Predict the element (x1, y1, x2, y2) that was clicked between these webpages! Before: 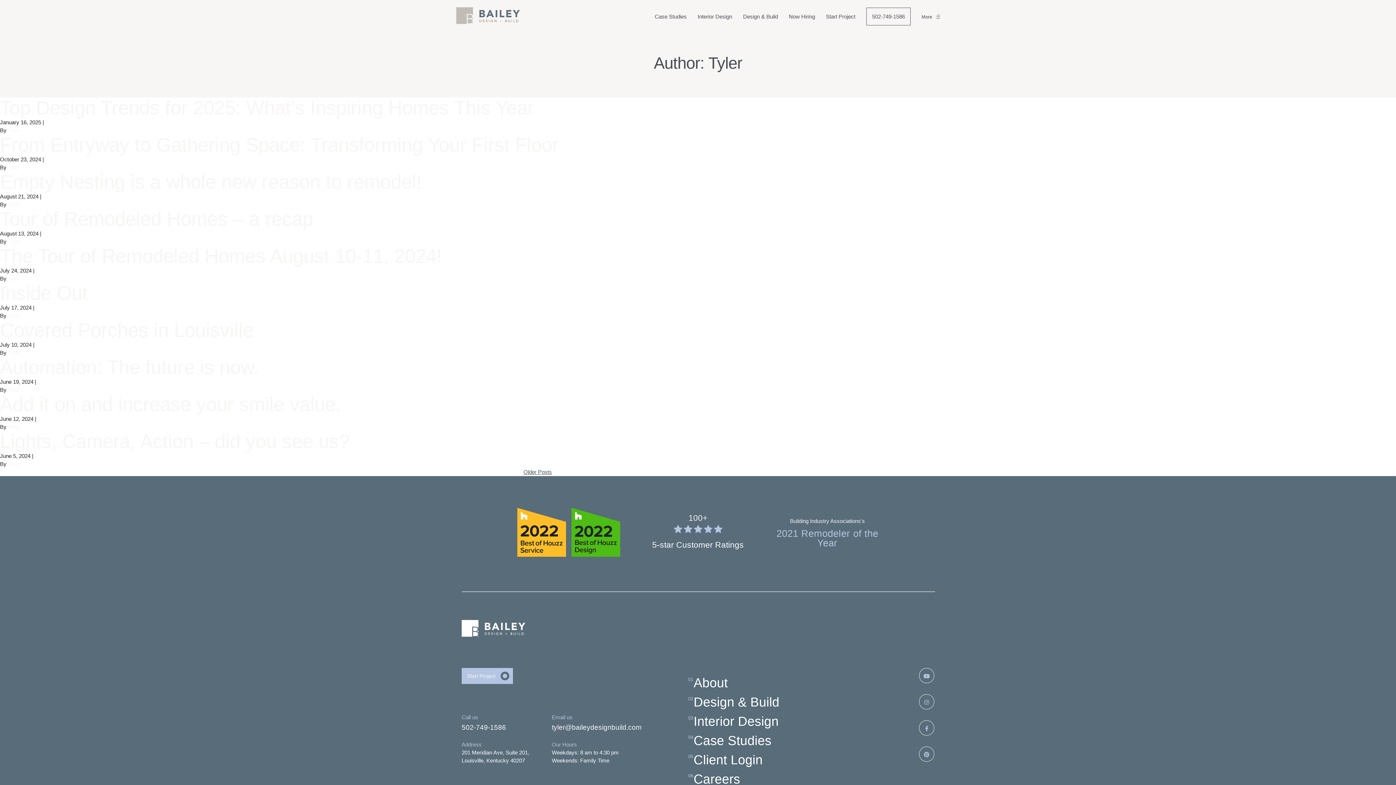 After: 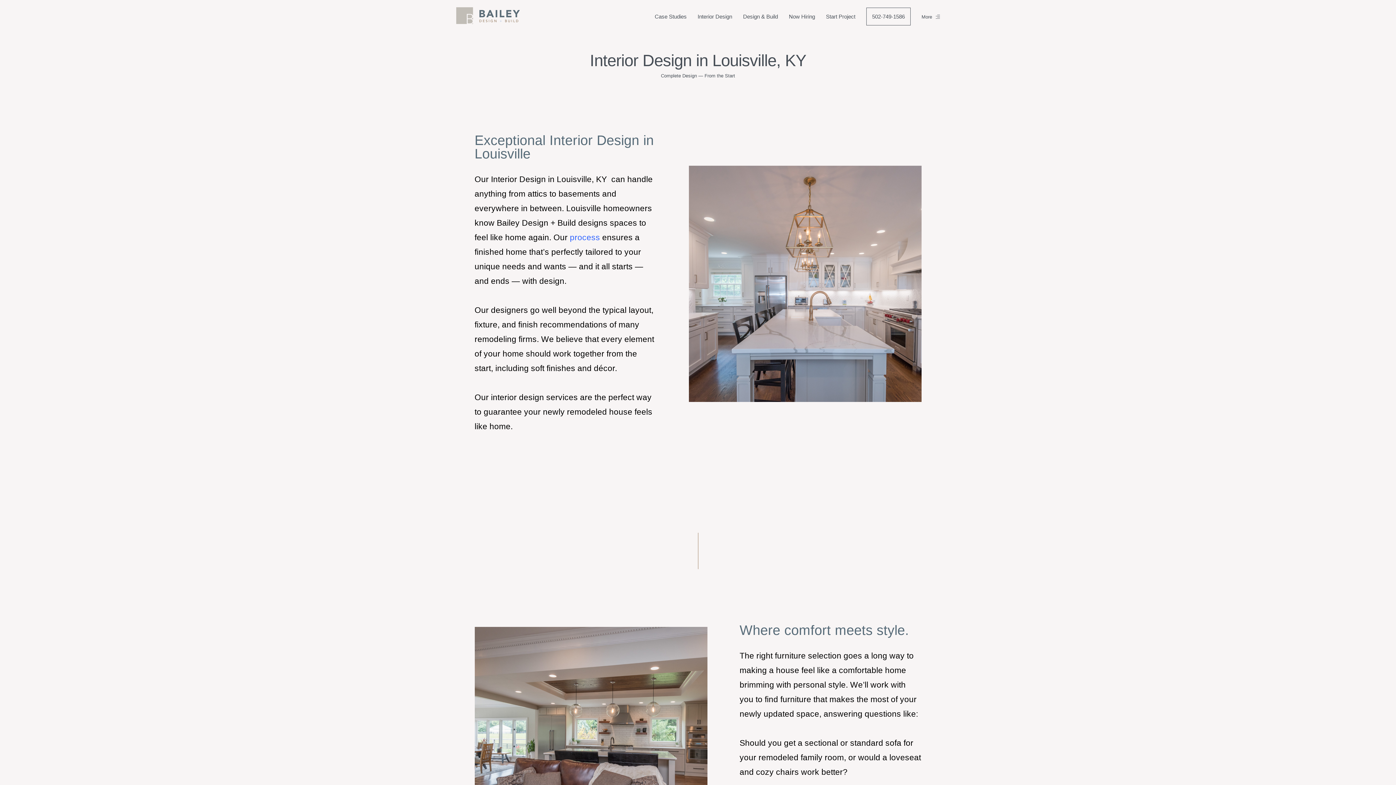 Action: bbox: (693, 714, 778, 729) label: Interior Design